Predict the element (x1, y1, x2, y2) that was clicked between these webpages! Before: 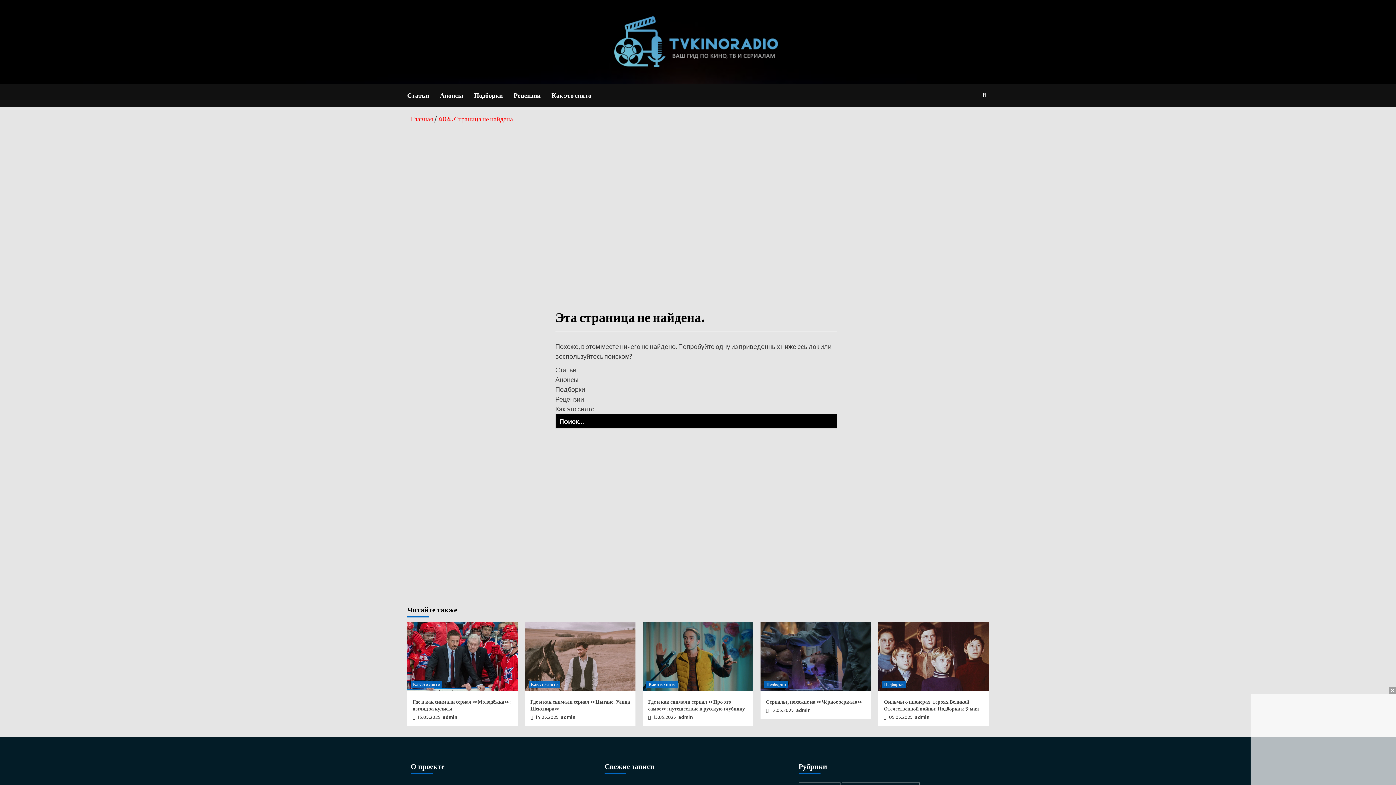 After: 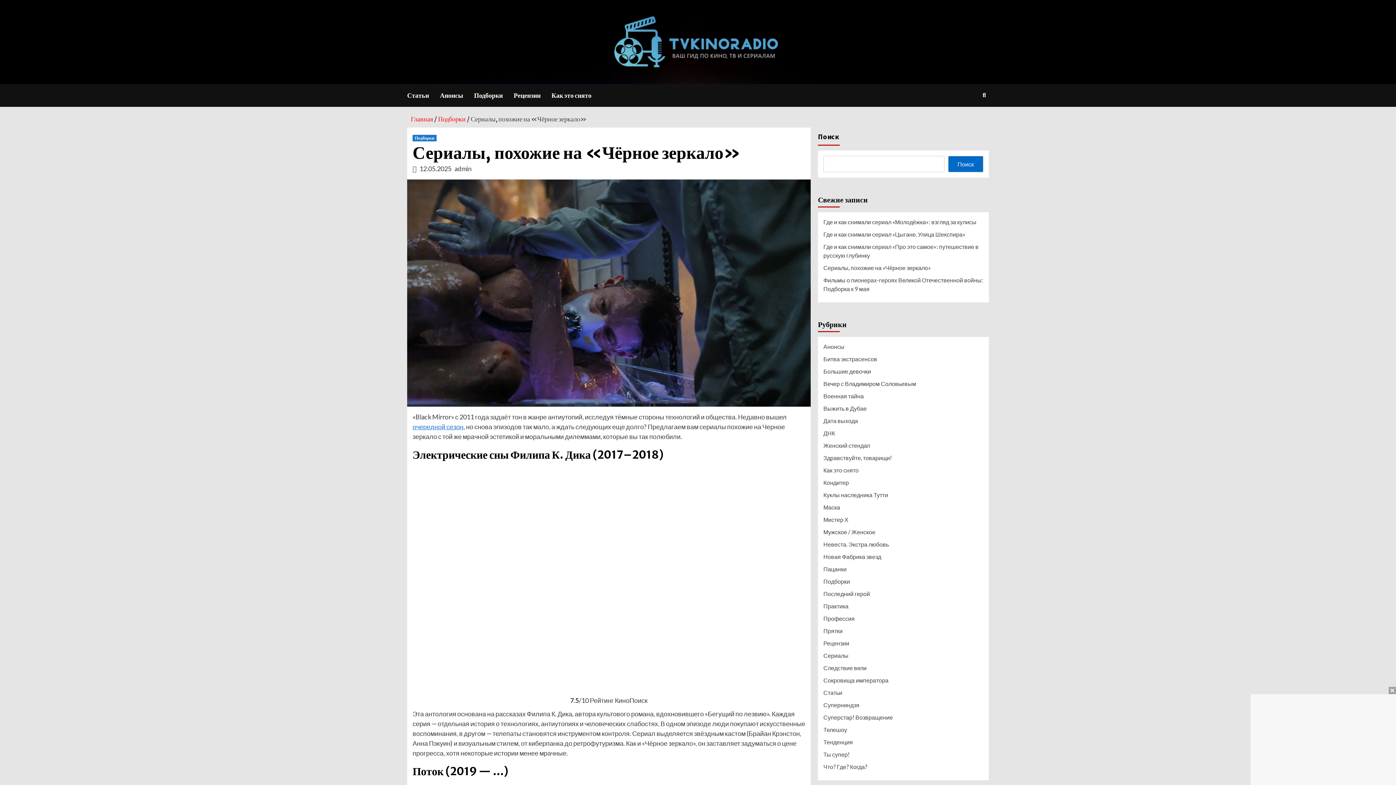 Action: label: Сериалы, похожие на «Чёрное зеркало» bbox: (766, 698, 862, 705)